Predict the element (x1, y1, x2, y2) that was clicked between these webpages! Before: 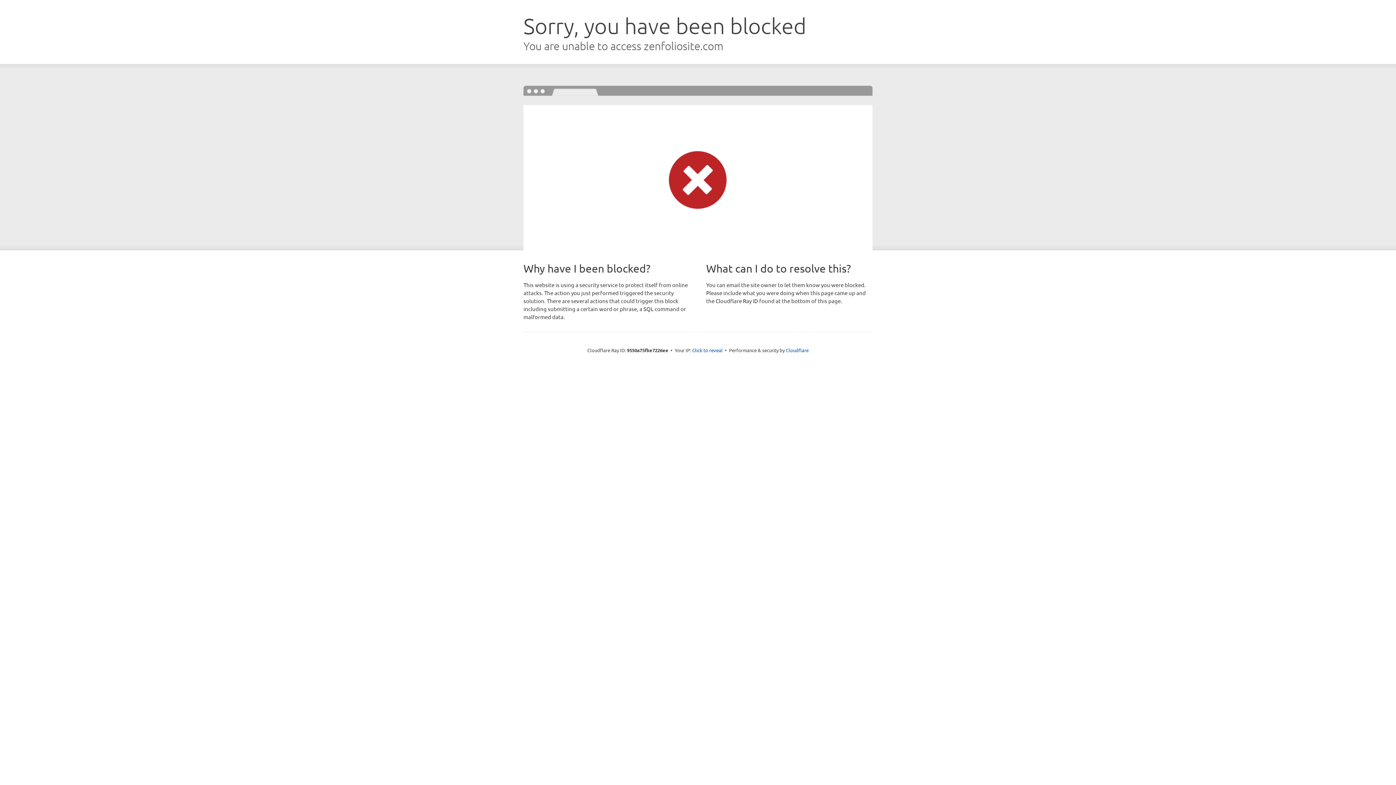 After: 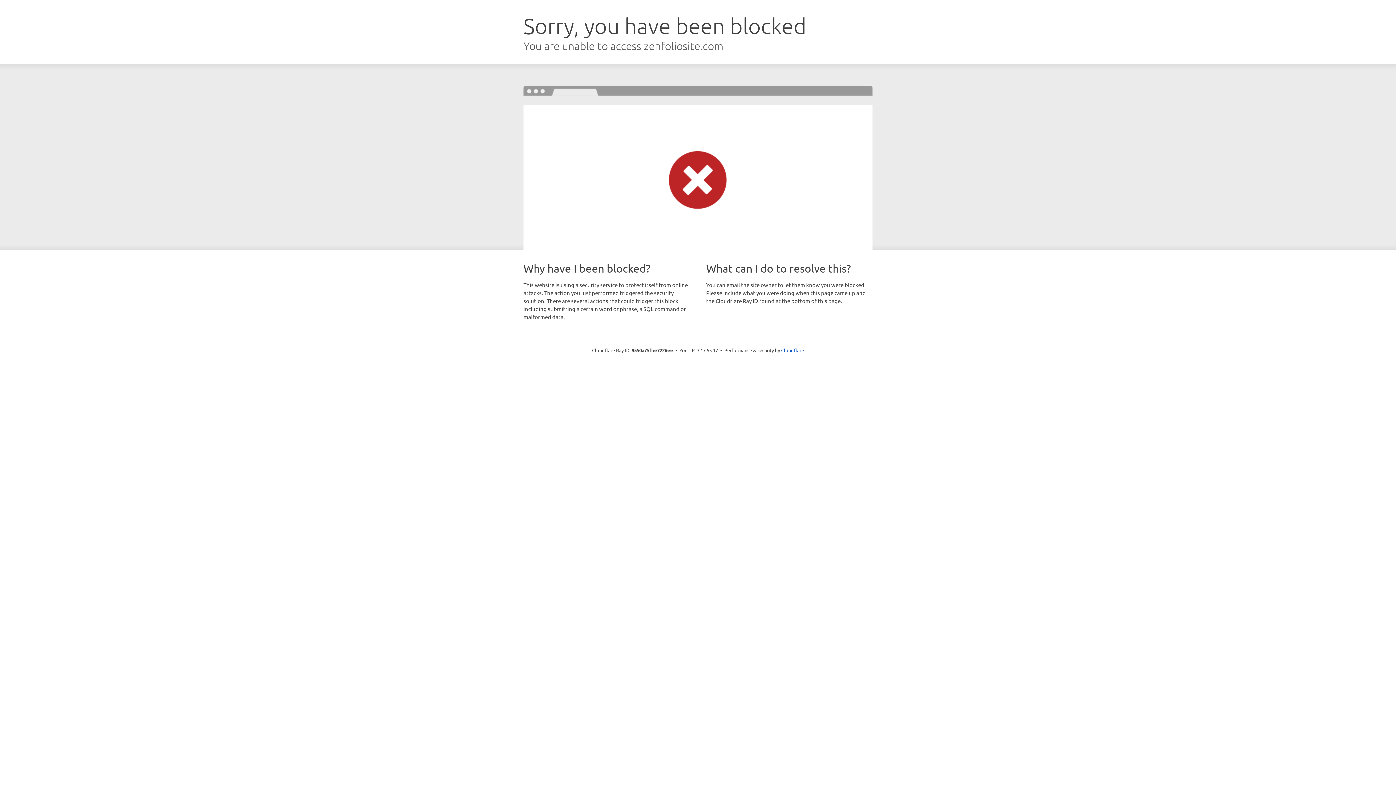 Action: bbox: (692, 346, 722, 353) label: Click to reveal